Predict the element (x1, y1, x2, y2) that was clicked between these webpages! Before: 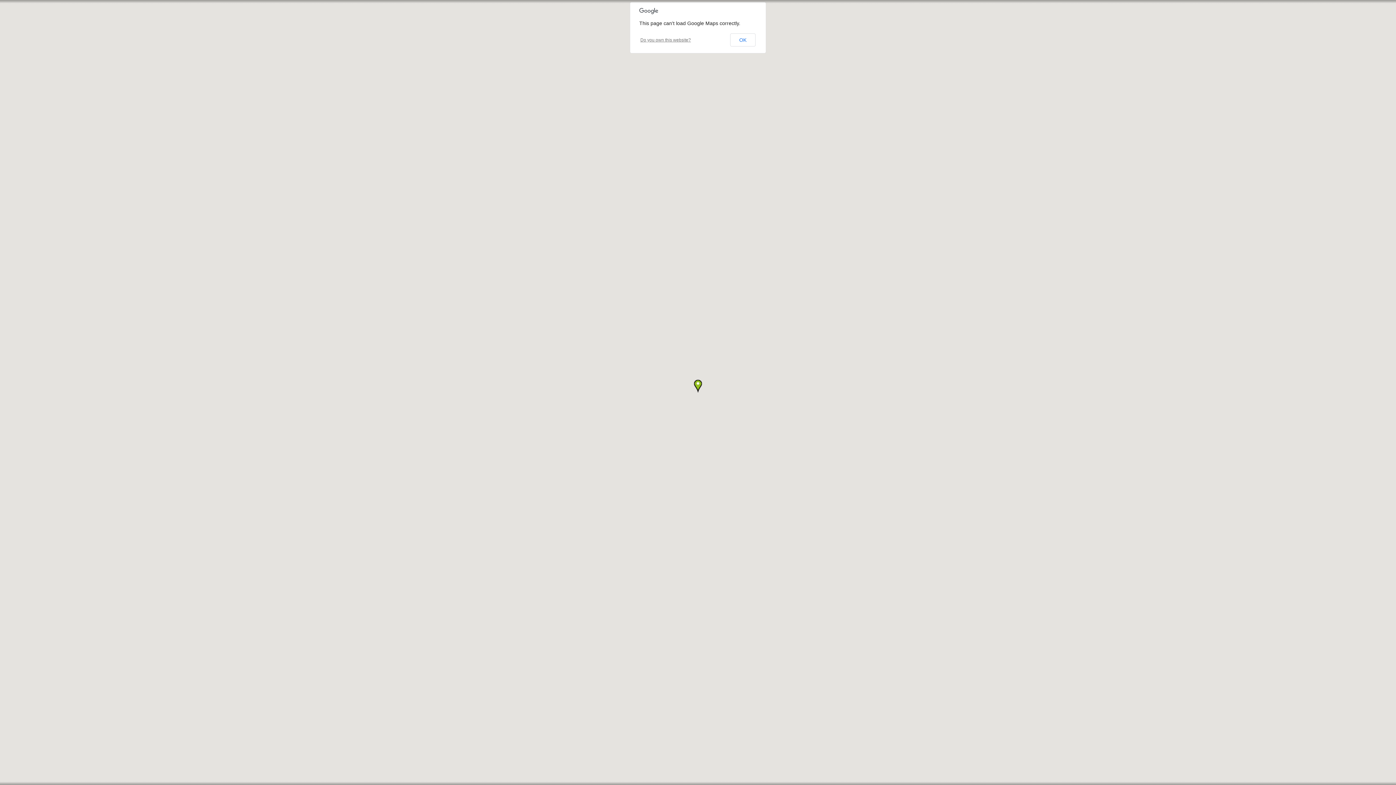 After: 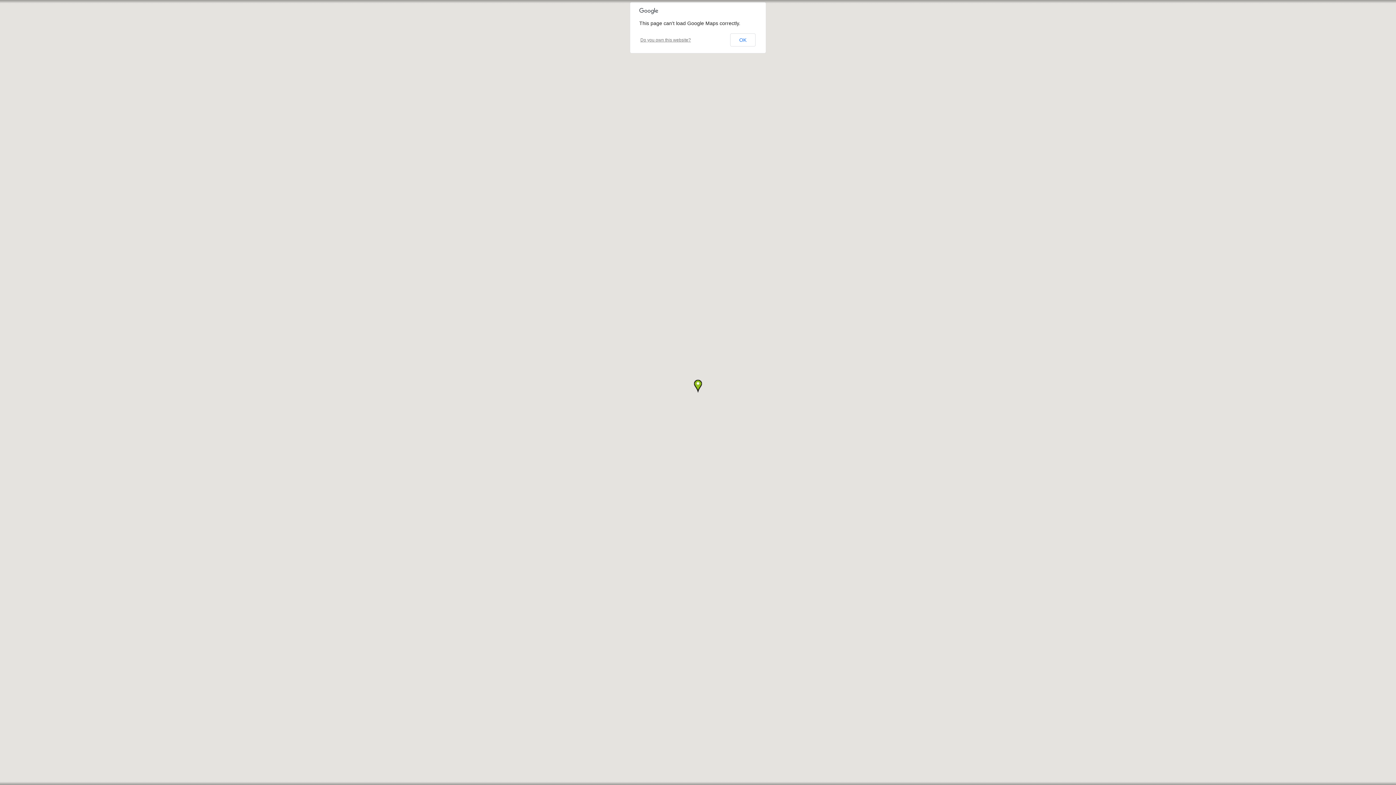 Action: bbox: (640, 37, 691, 42) label: Do you own this website?